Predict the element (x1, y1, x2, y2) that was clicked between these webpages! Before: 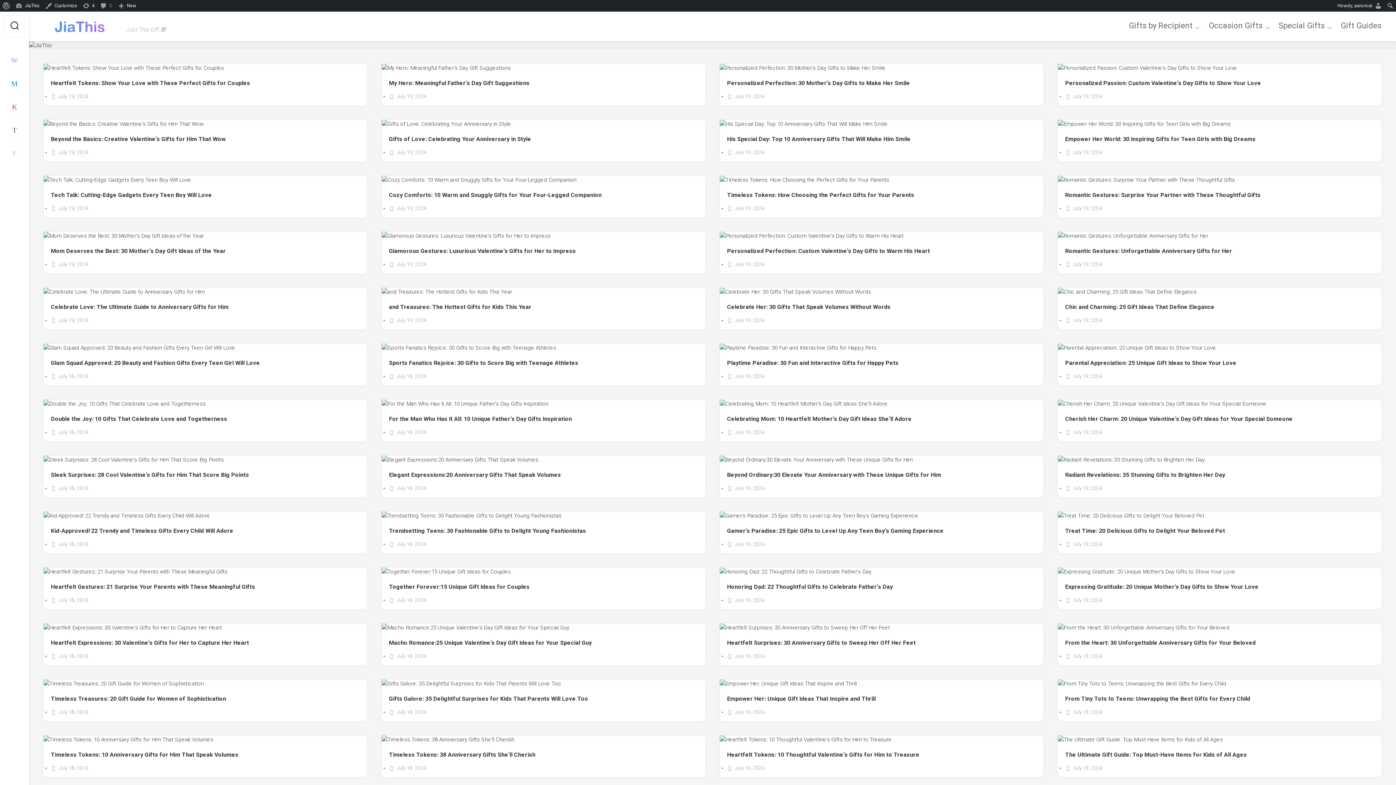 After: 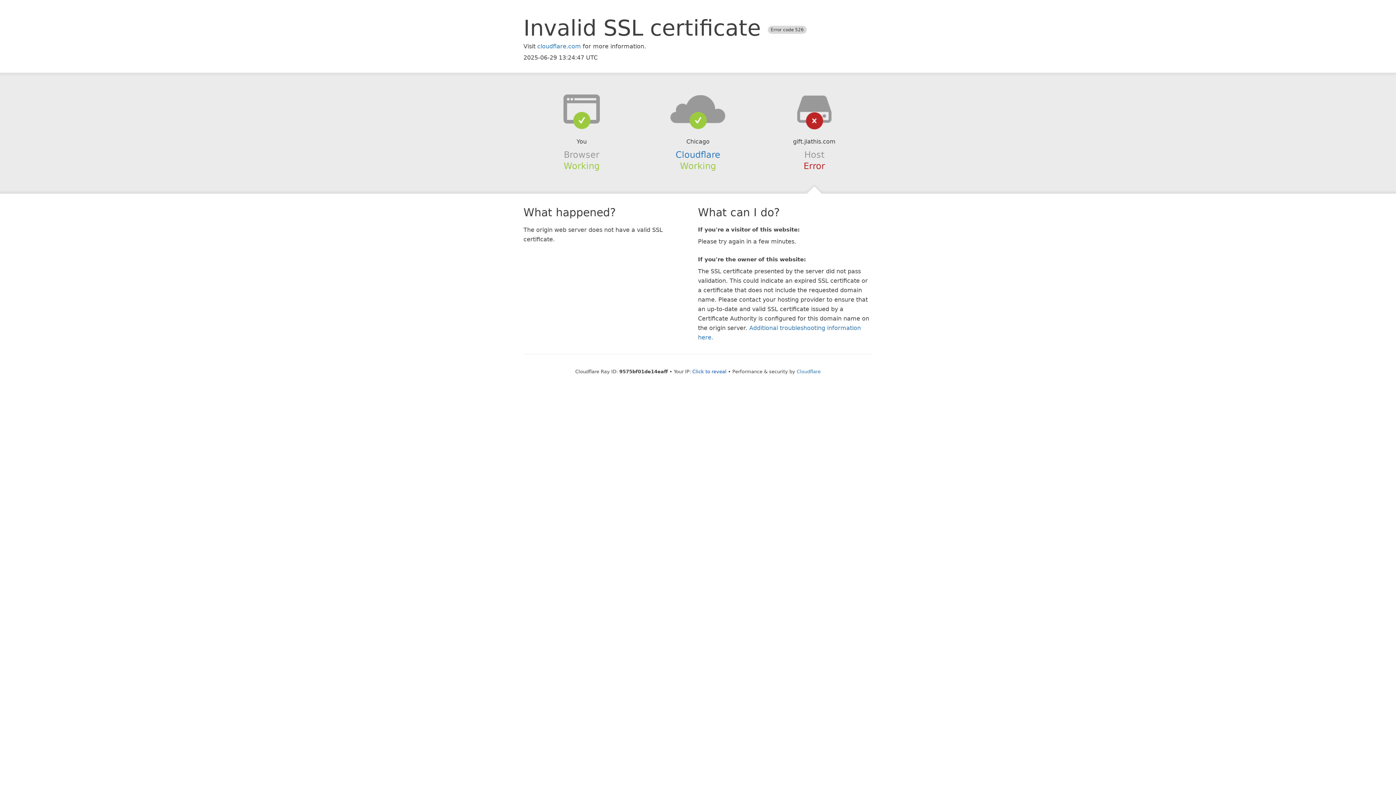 Action: bbox: (381, 624, 705, 632)